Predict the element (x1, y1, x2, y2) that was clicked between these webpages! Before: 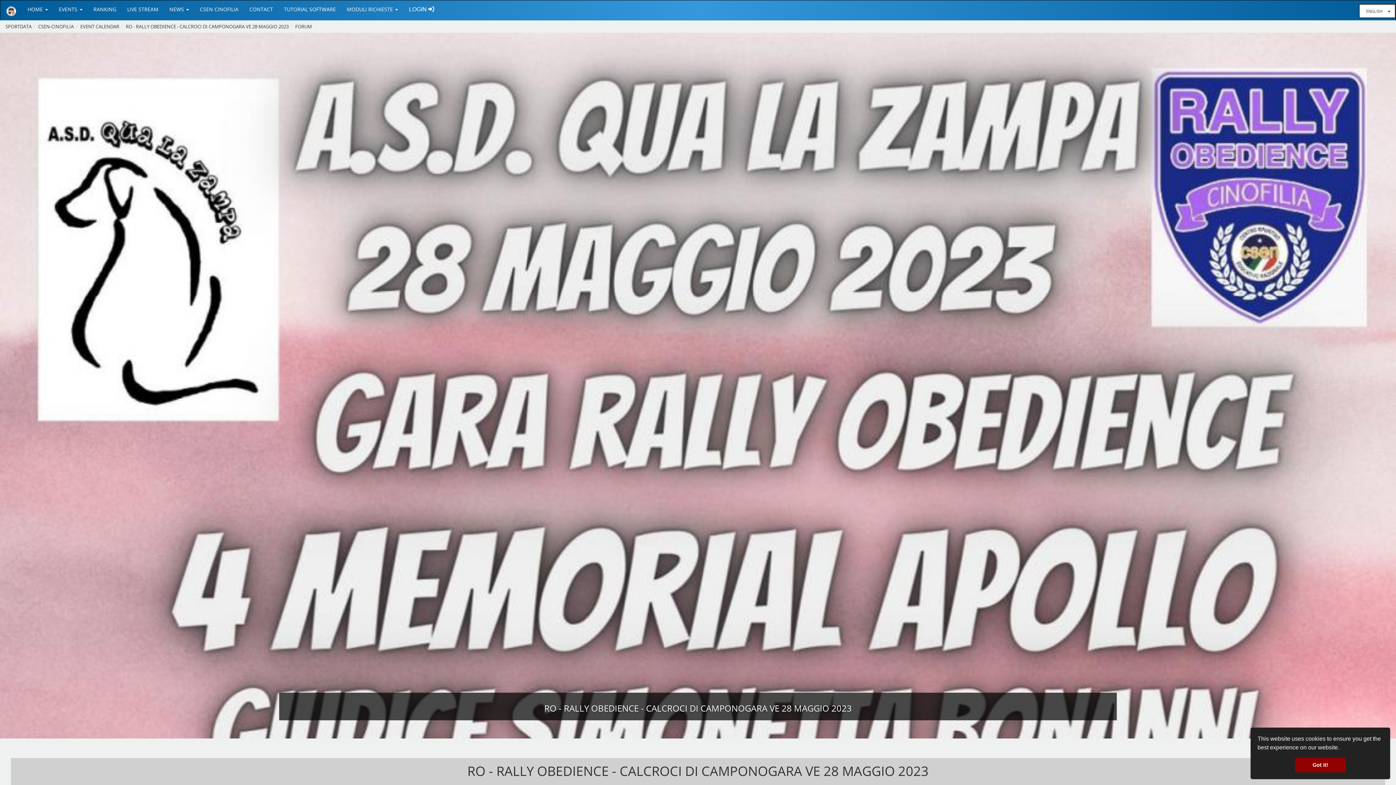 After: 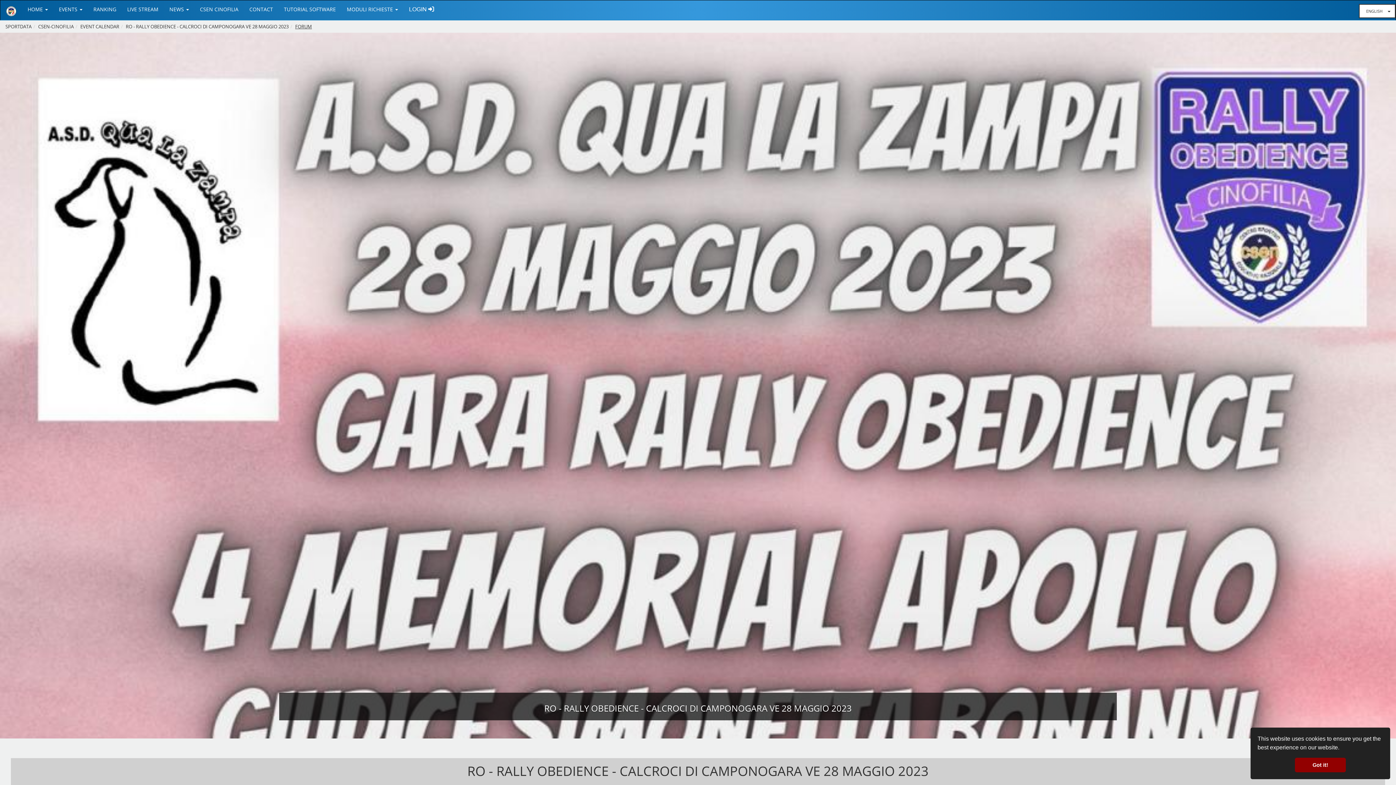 Action: label: FORUM bbox: (295, 23, 312, 29)